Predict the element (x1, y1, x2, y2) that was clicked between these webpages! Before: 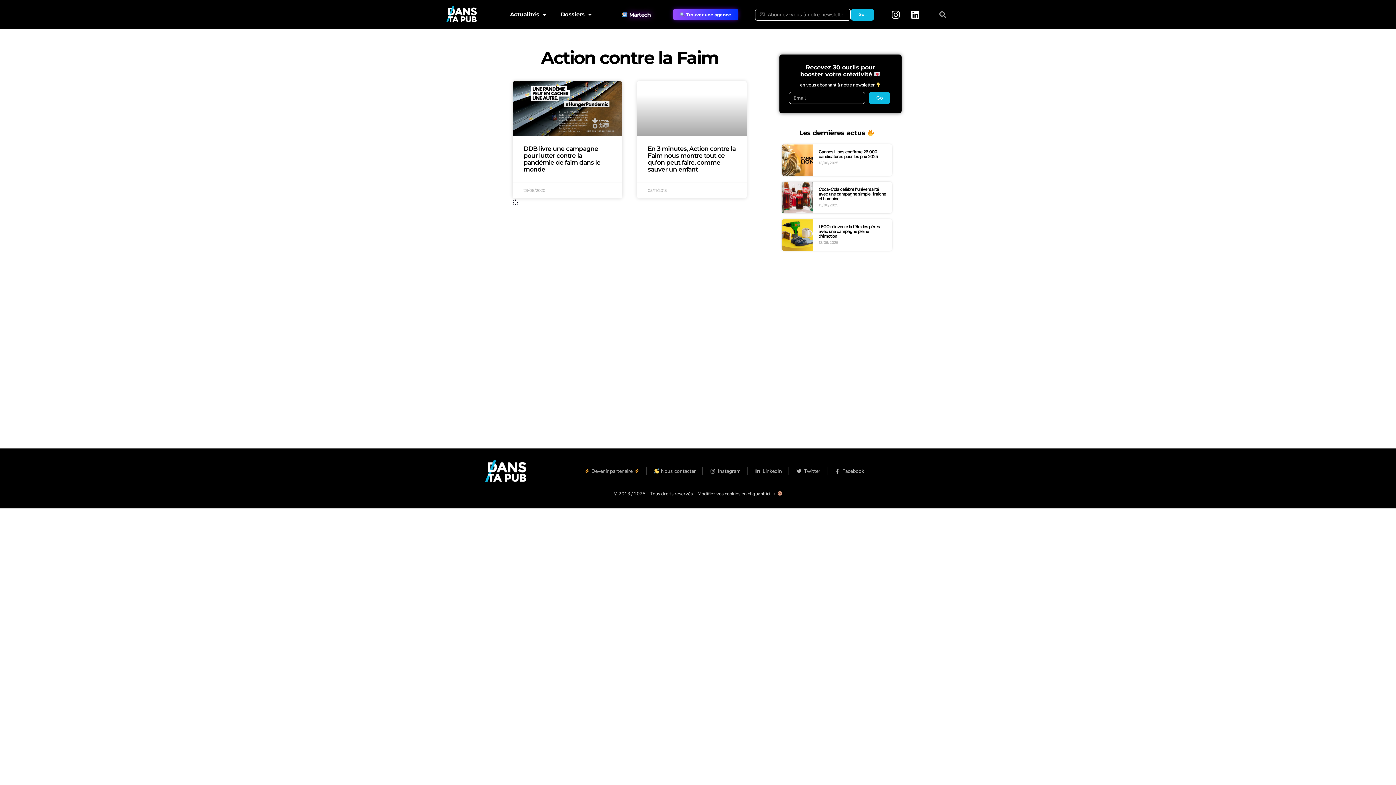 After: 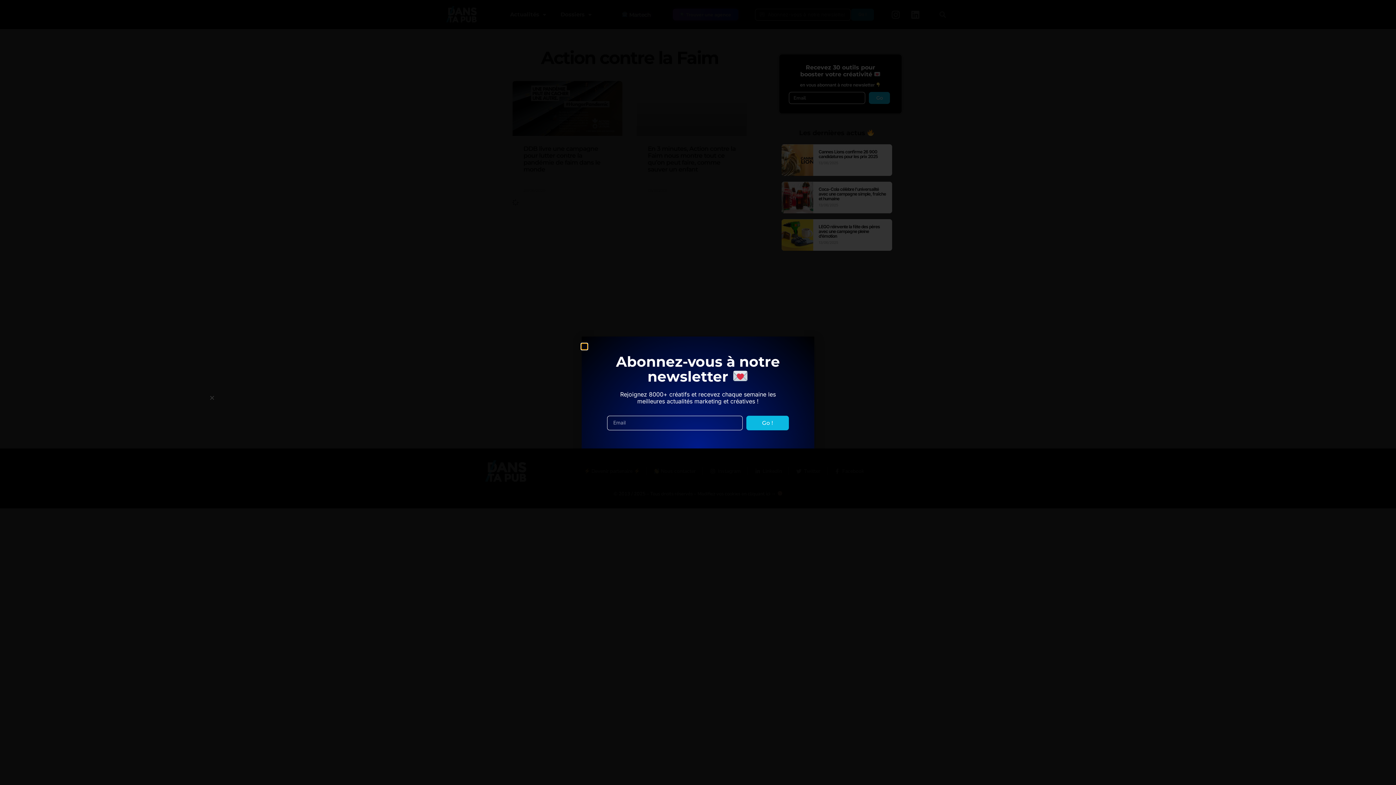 Action: bbox: (936, 8, 948, 20) label: Rechercher 